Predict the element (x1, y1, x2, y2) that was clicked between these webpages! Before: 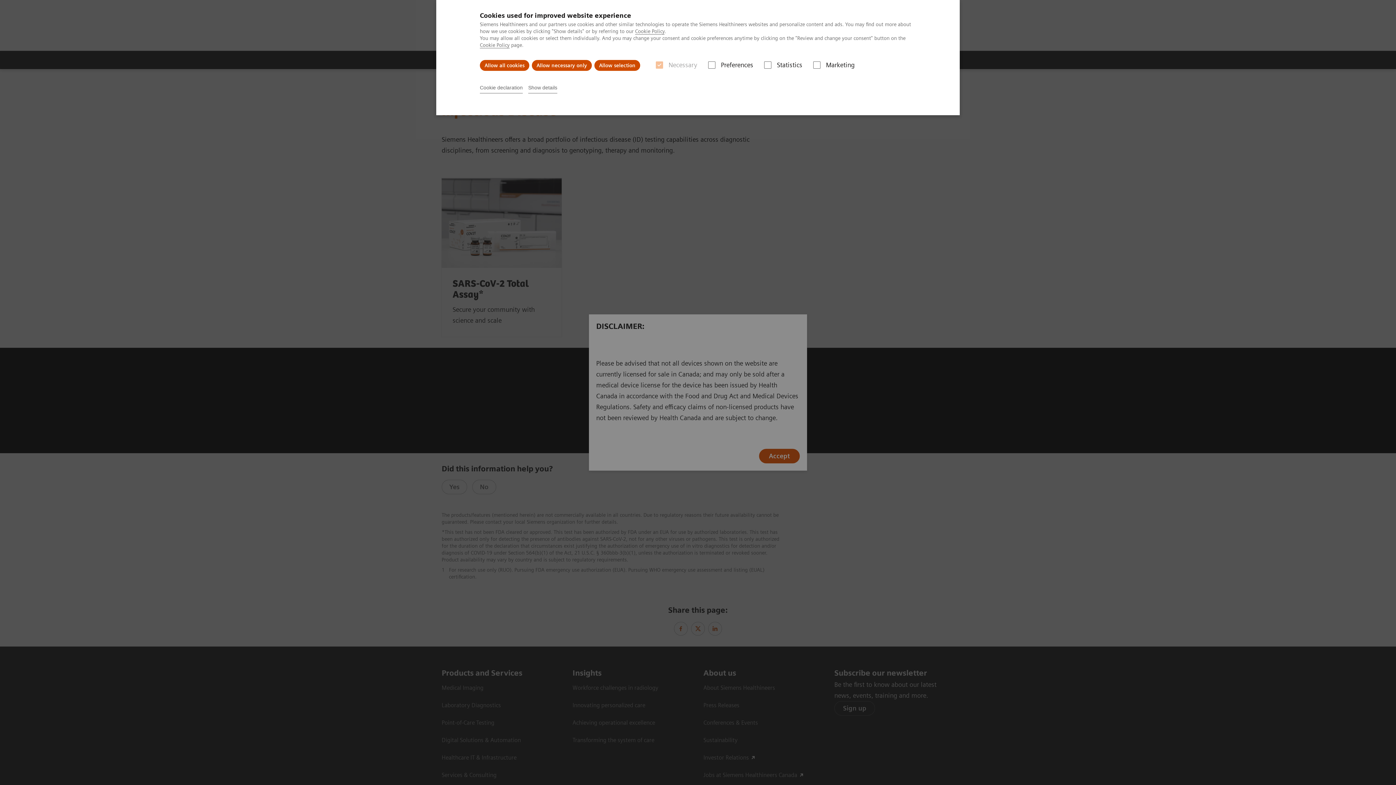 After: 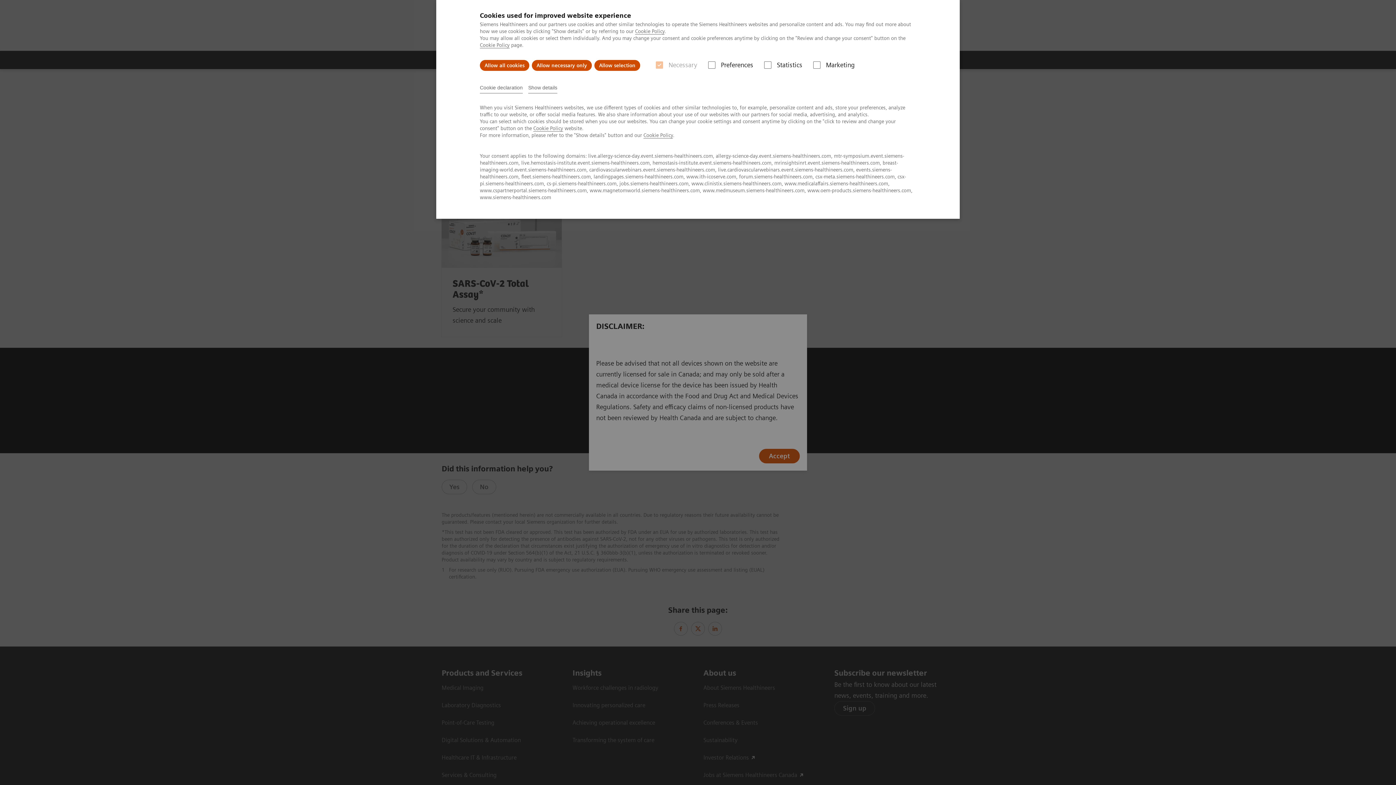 Action: bbox: (480, 82, 522, 93) label: Cookie declaration